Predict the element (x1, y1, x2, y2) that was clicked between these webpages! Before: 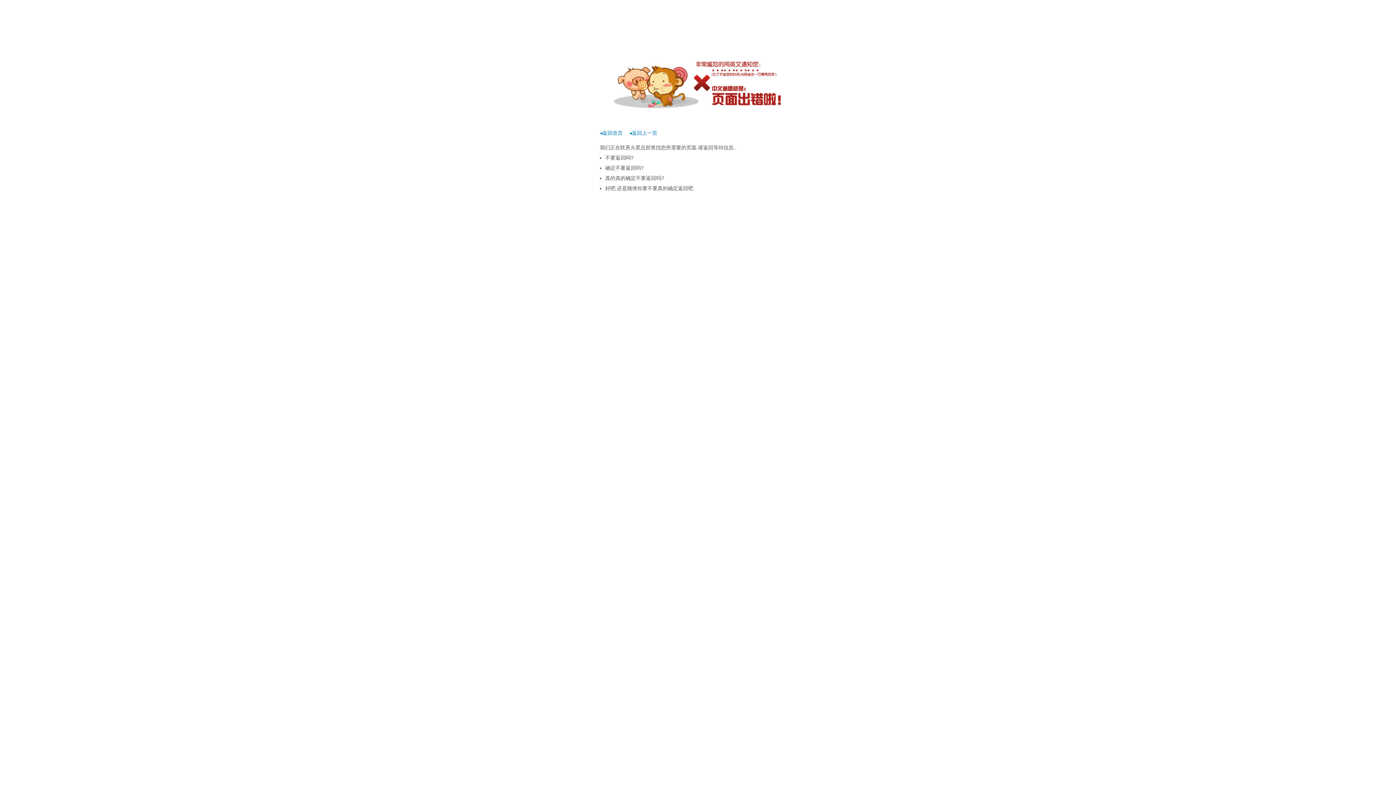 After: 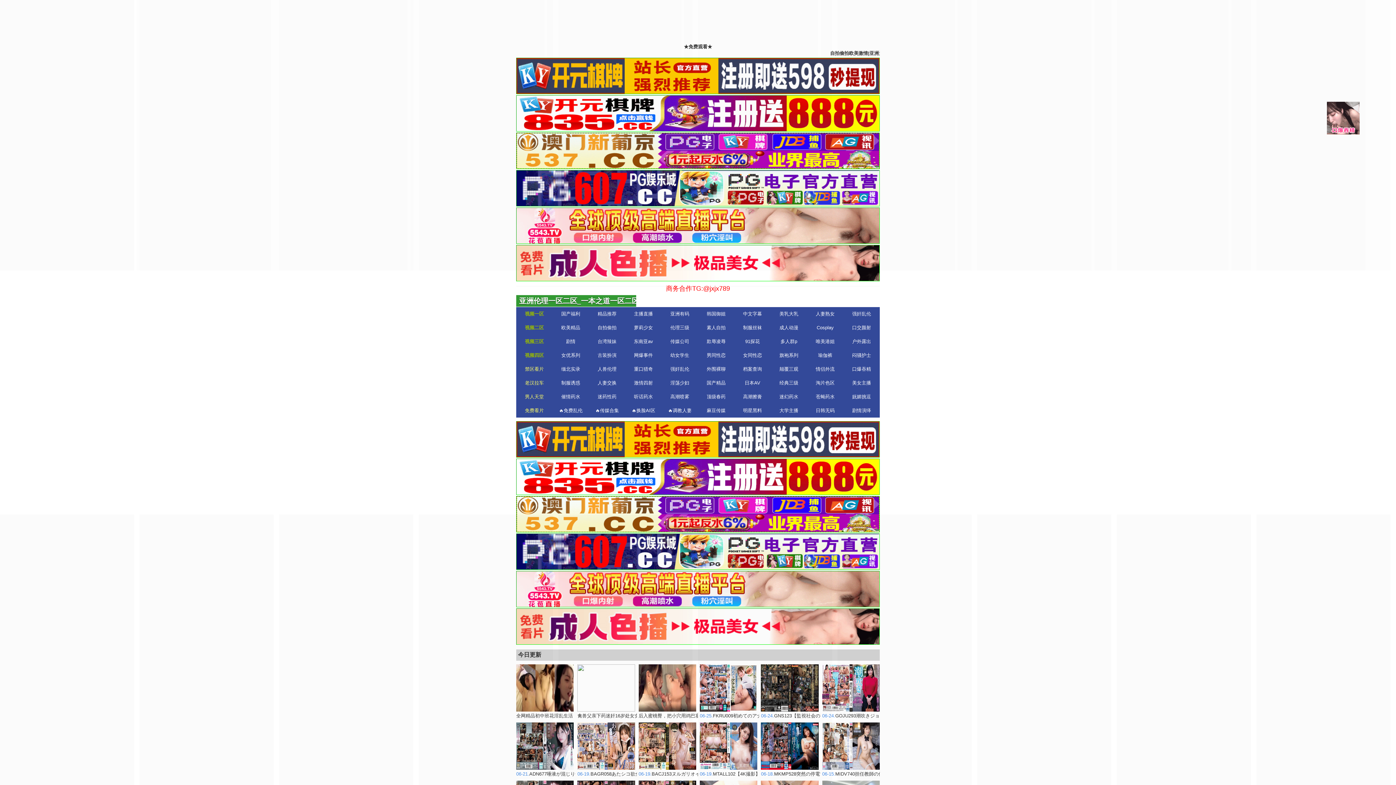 Action: label: ◂返回首页 bbox: (600, 130, 622, 136)